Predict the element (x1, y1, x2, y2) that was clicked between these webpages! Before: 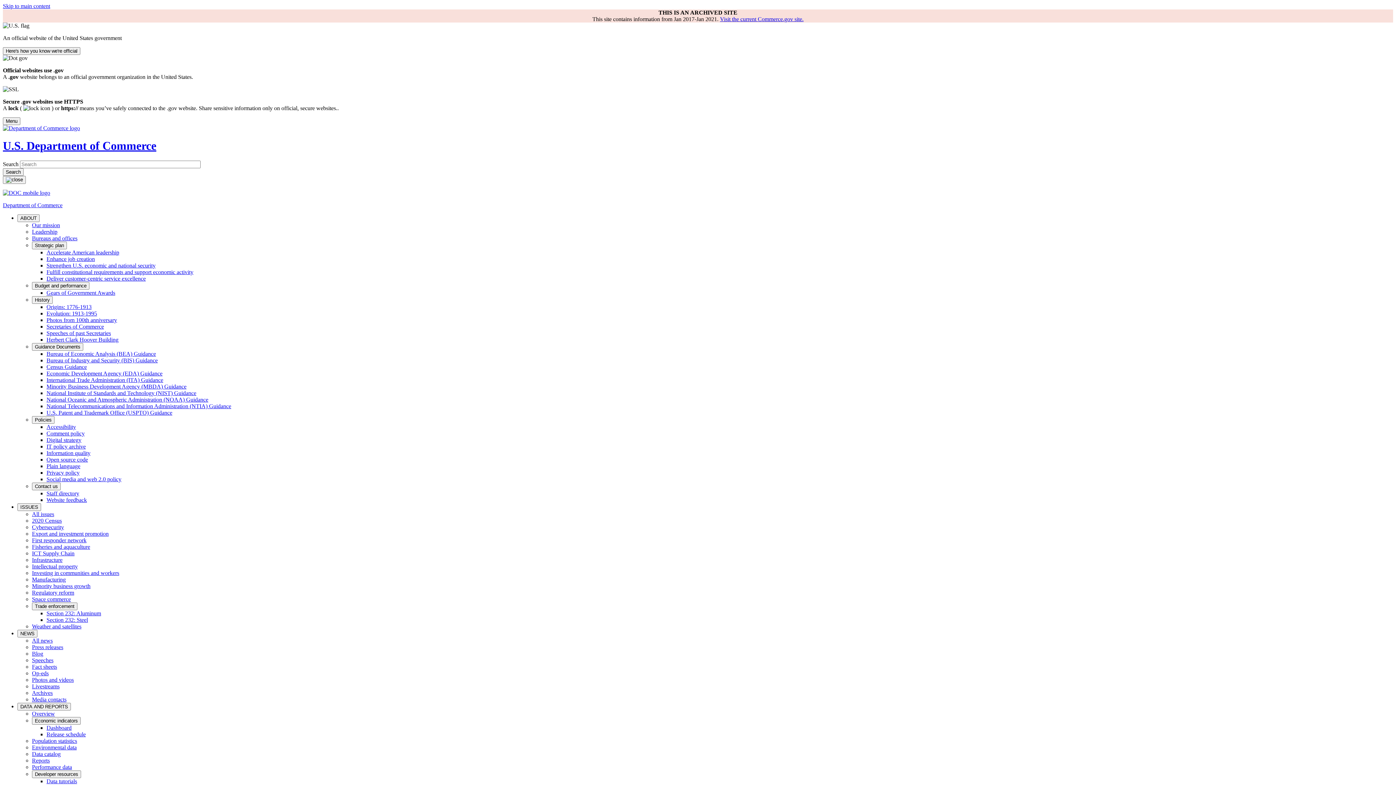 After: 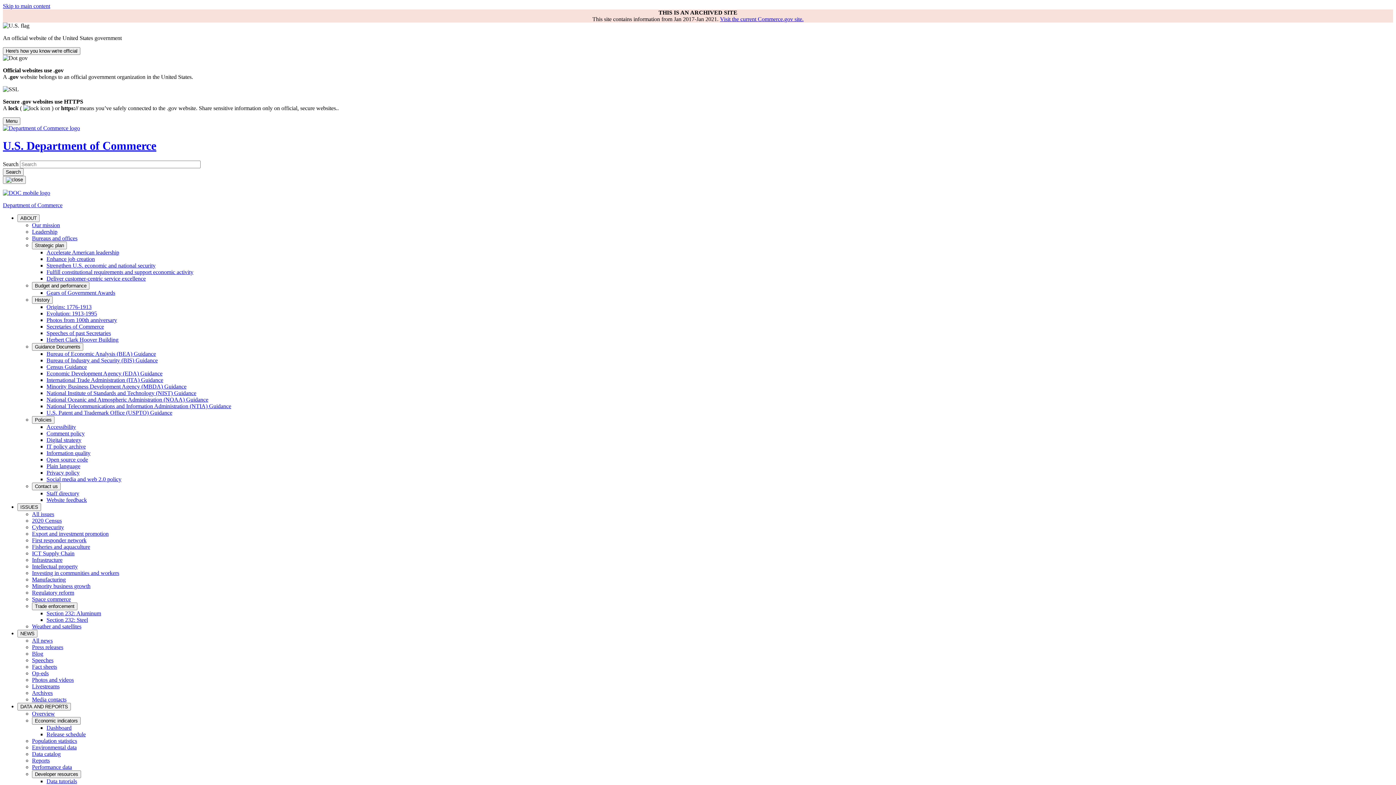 Action: label: Fulfill constitutional requirements and support economic activity bbox: (46, 269, 193, 275)